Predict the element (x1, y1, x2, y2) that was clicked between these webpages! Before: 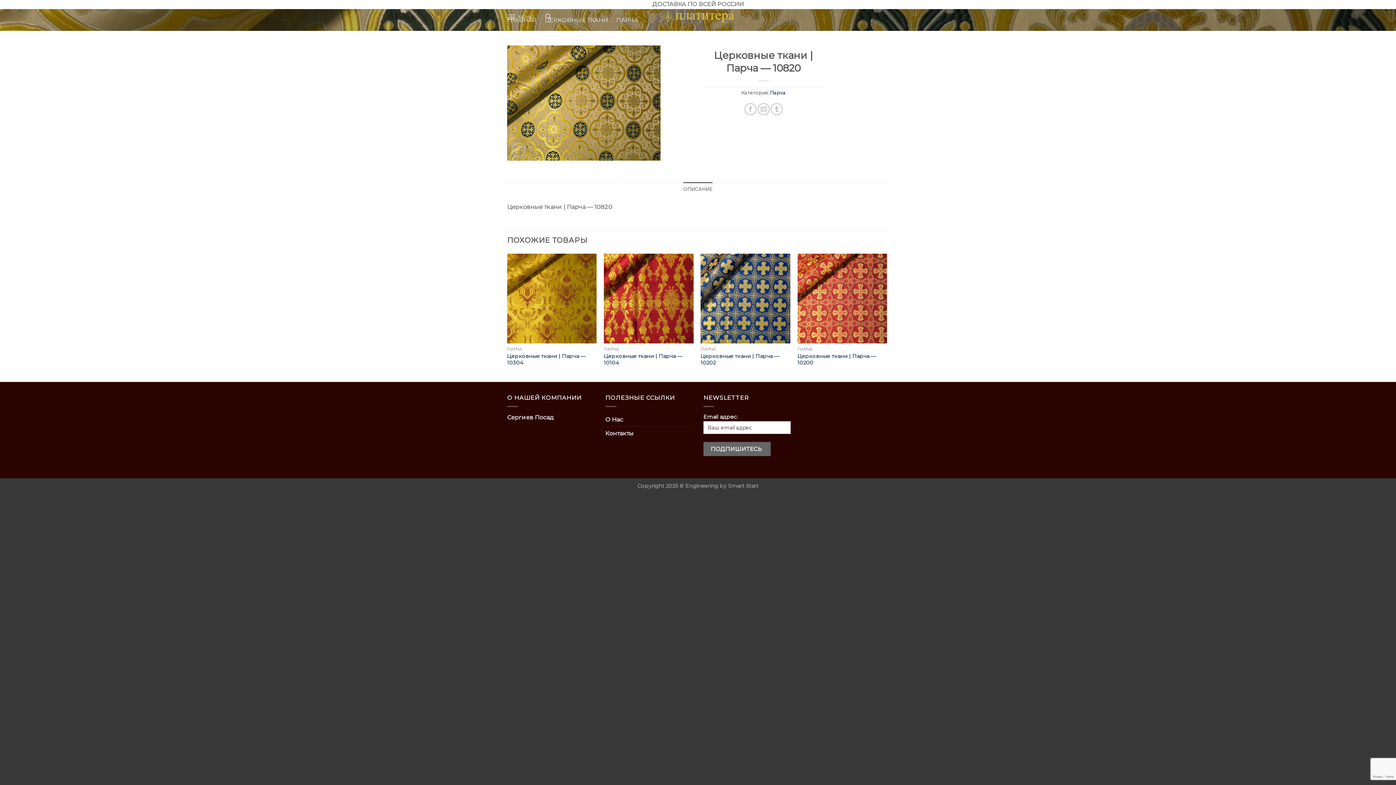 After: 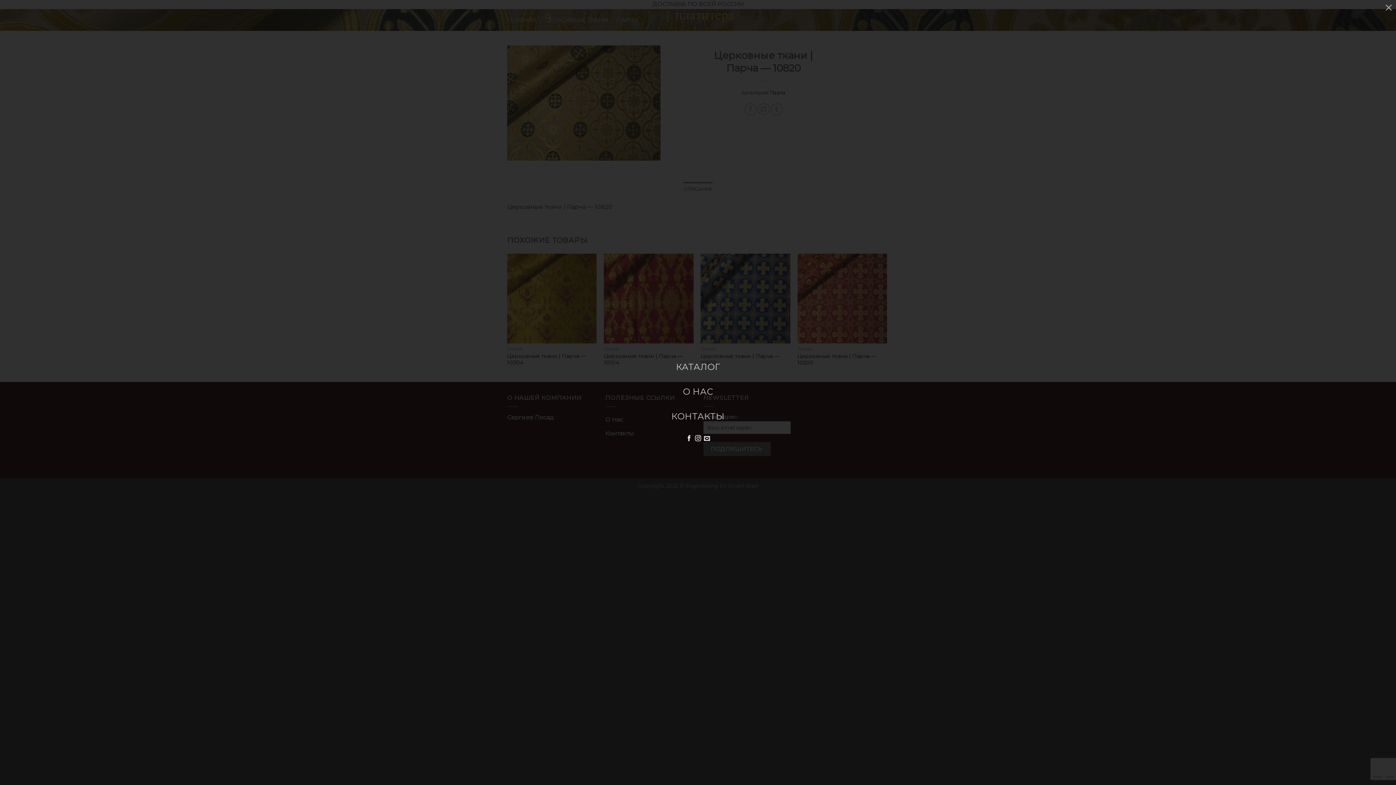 Action: label: Menu bbox: (507, 7, 534, 25)